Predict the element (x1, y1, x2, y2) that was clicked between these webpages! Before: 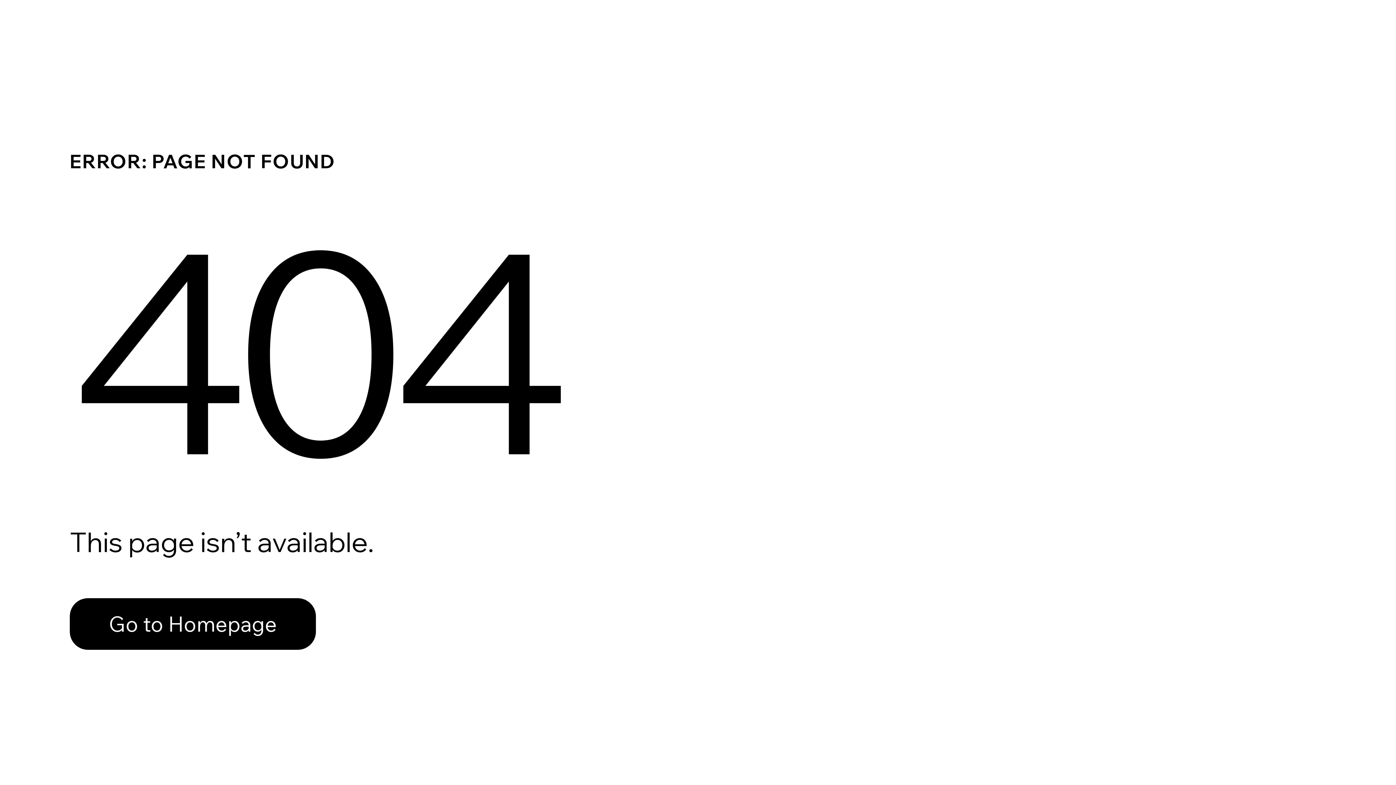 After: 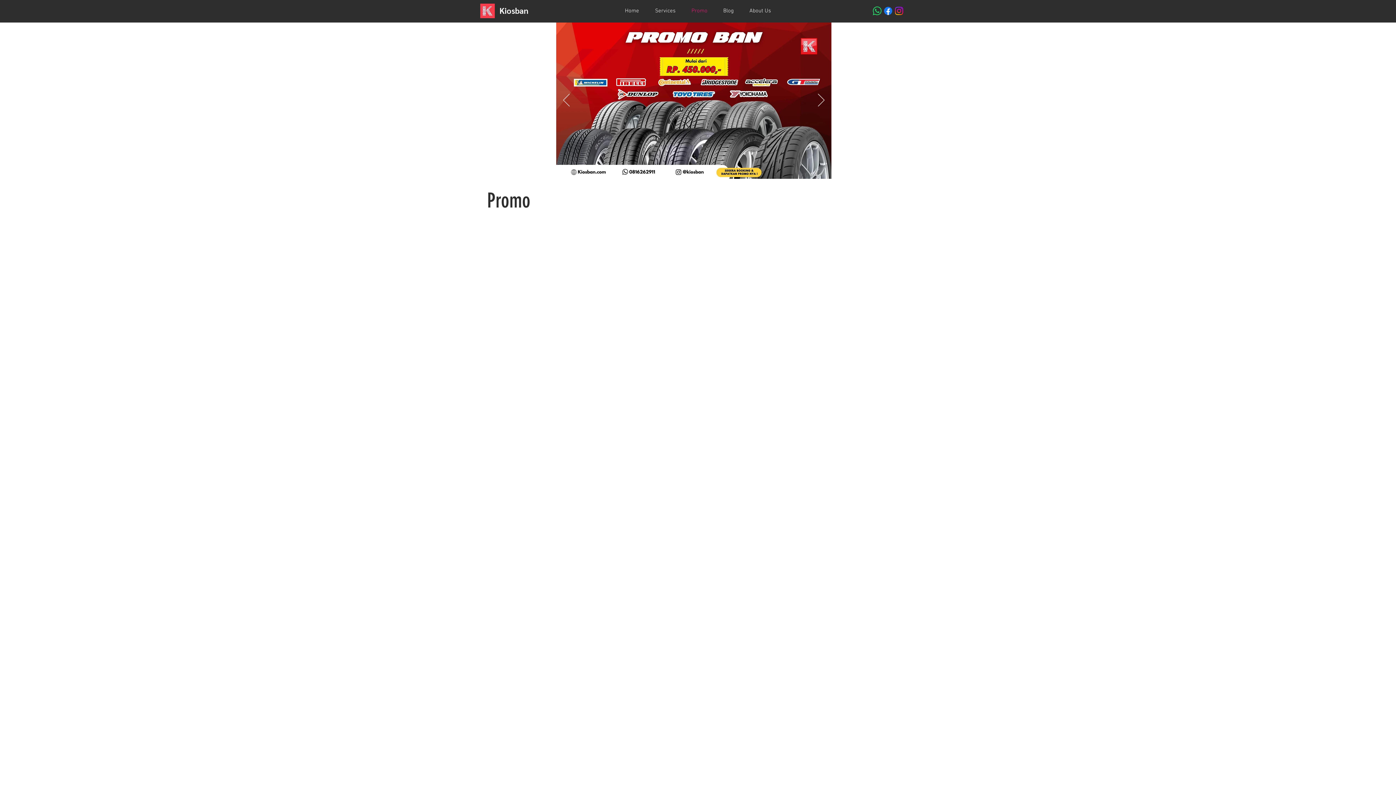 Action: bbox: (69, 582, 768, 659) label: Go to Homepage